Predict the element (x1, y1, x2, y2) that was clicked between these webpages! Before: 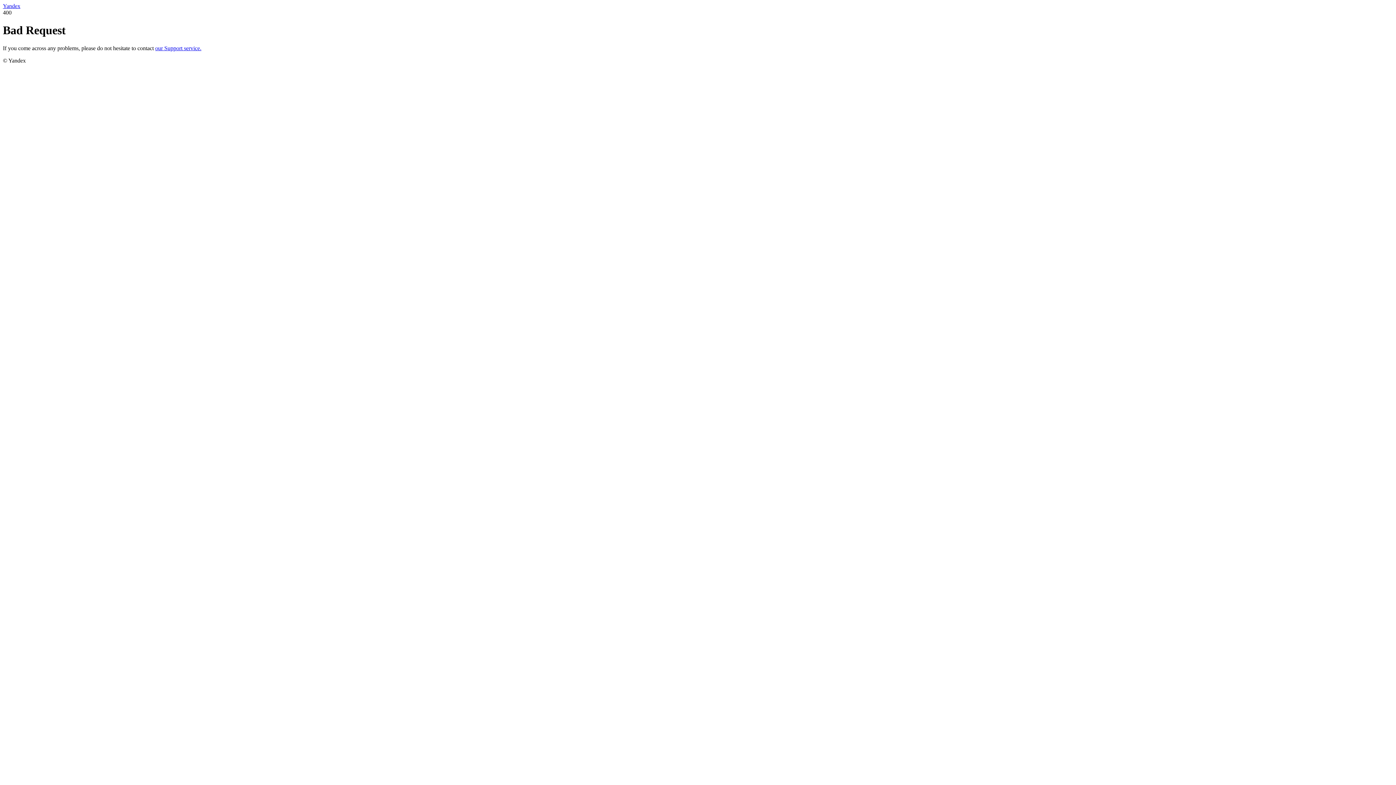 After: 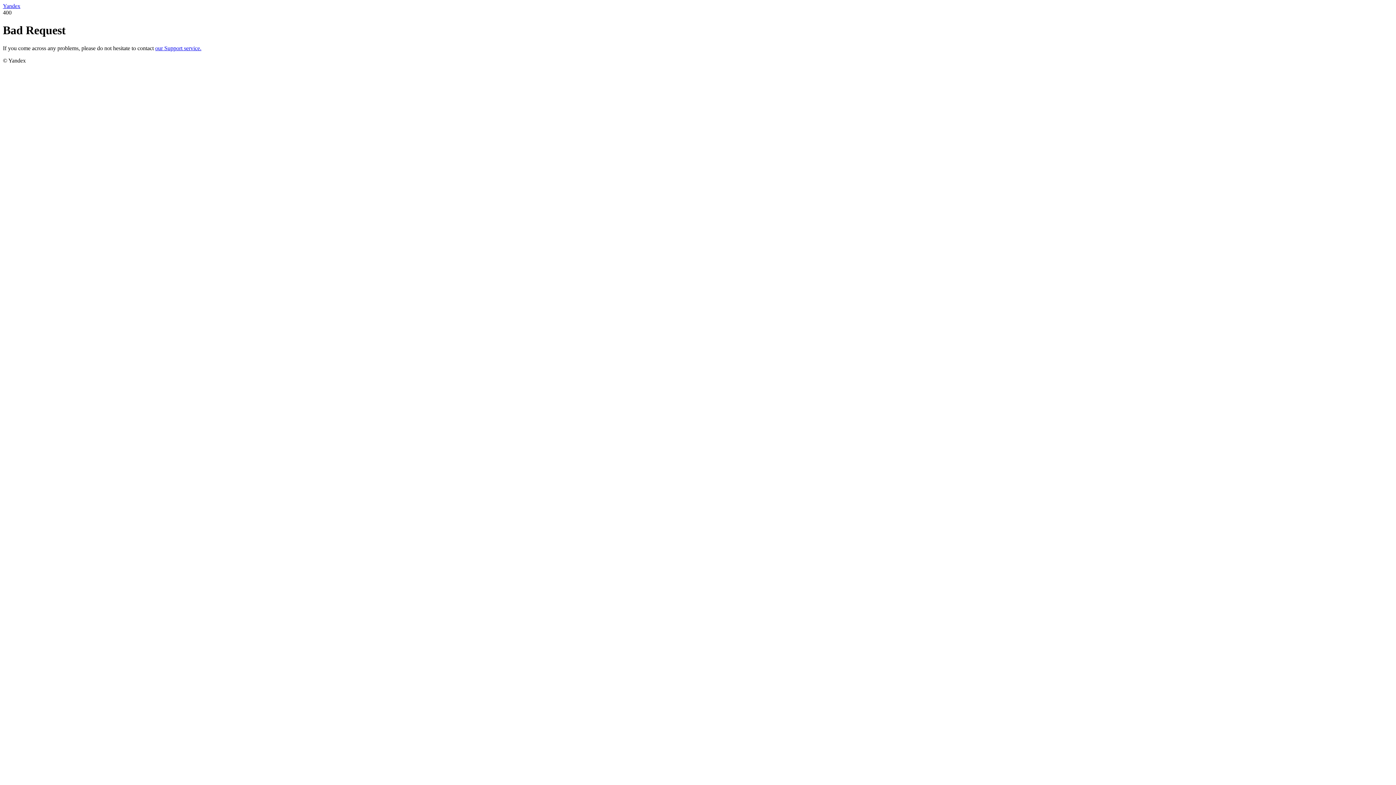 Action: bbox: (2, 2, 20, 9) label: Yandex